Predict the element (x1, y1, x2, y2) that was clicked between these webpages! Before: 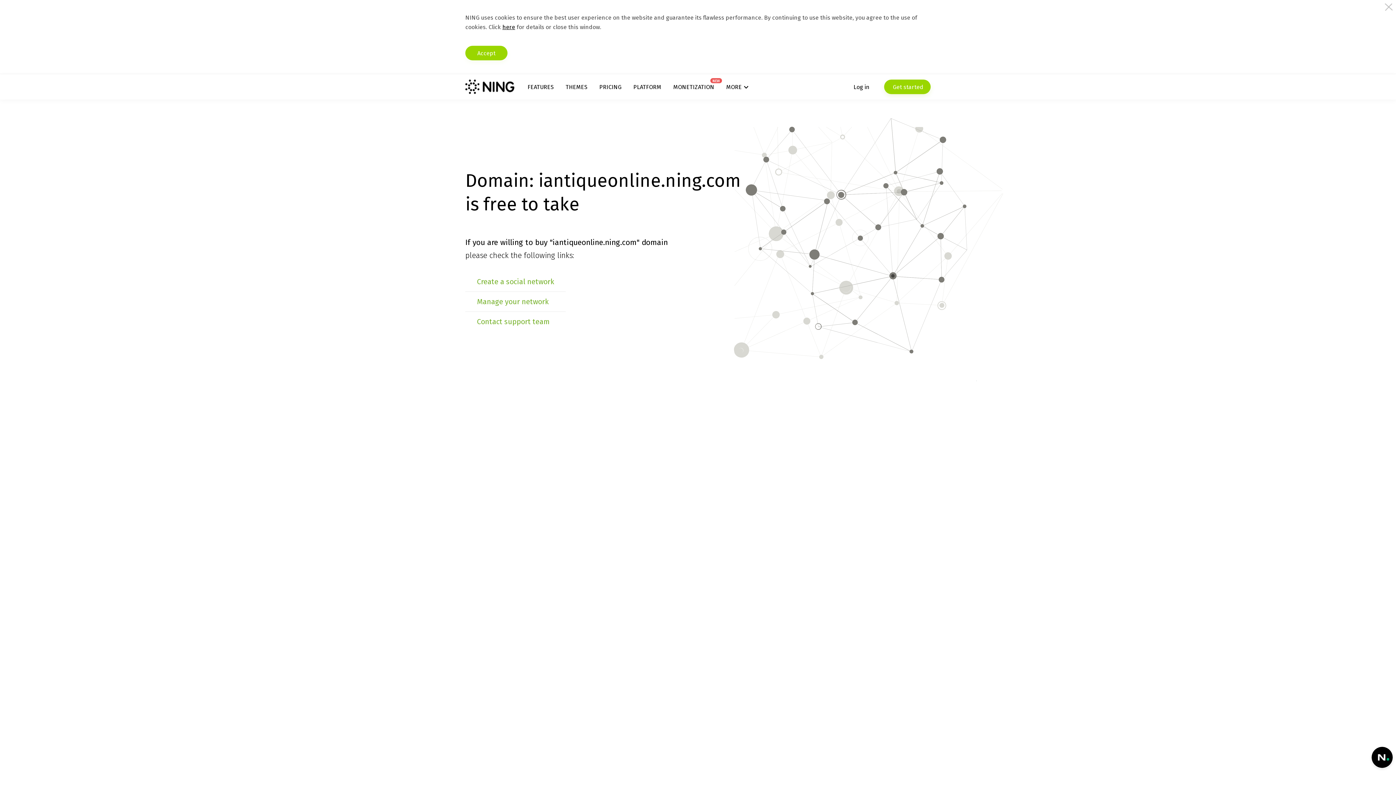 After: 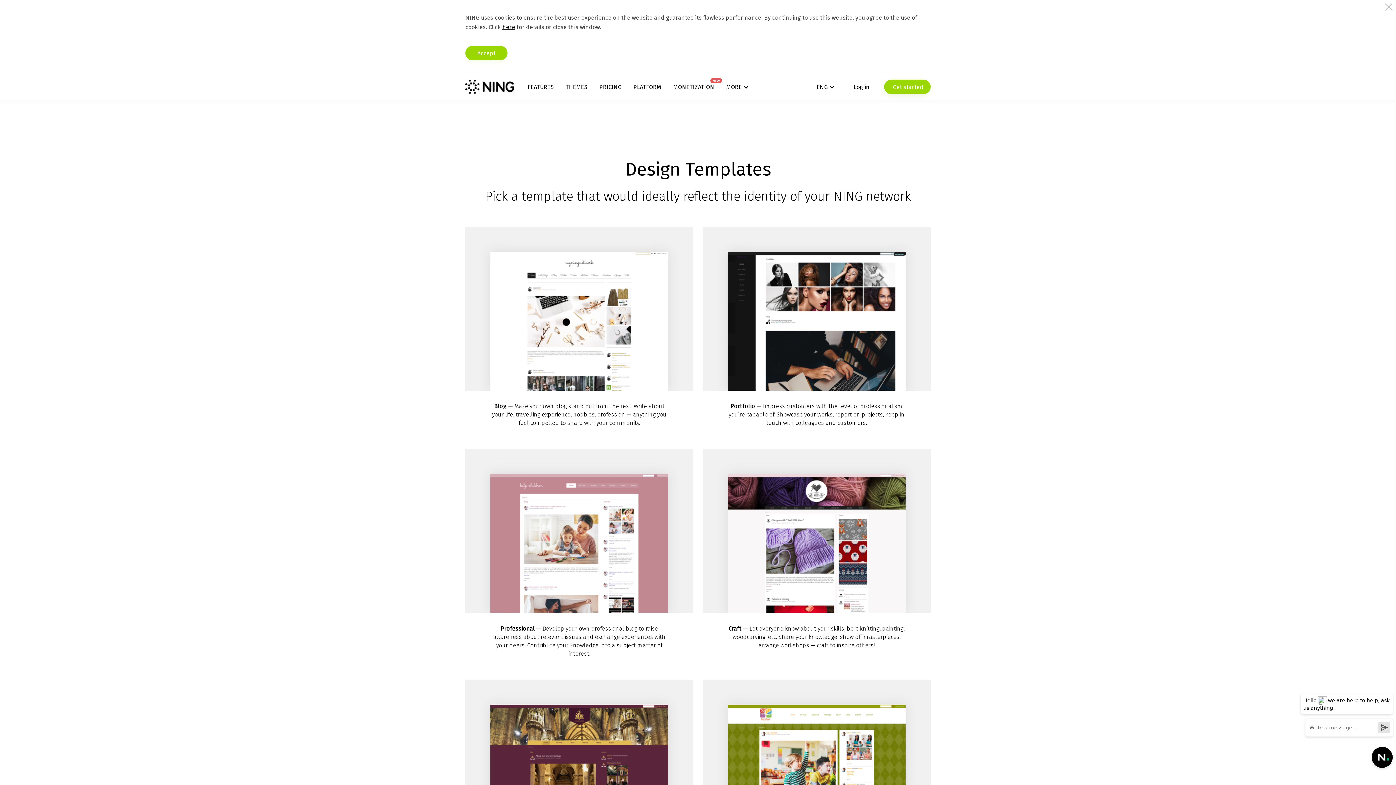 Action: bbox: (565, 83, 587, 90) label: THEMES